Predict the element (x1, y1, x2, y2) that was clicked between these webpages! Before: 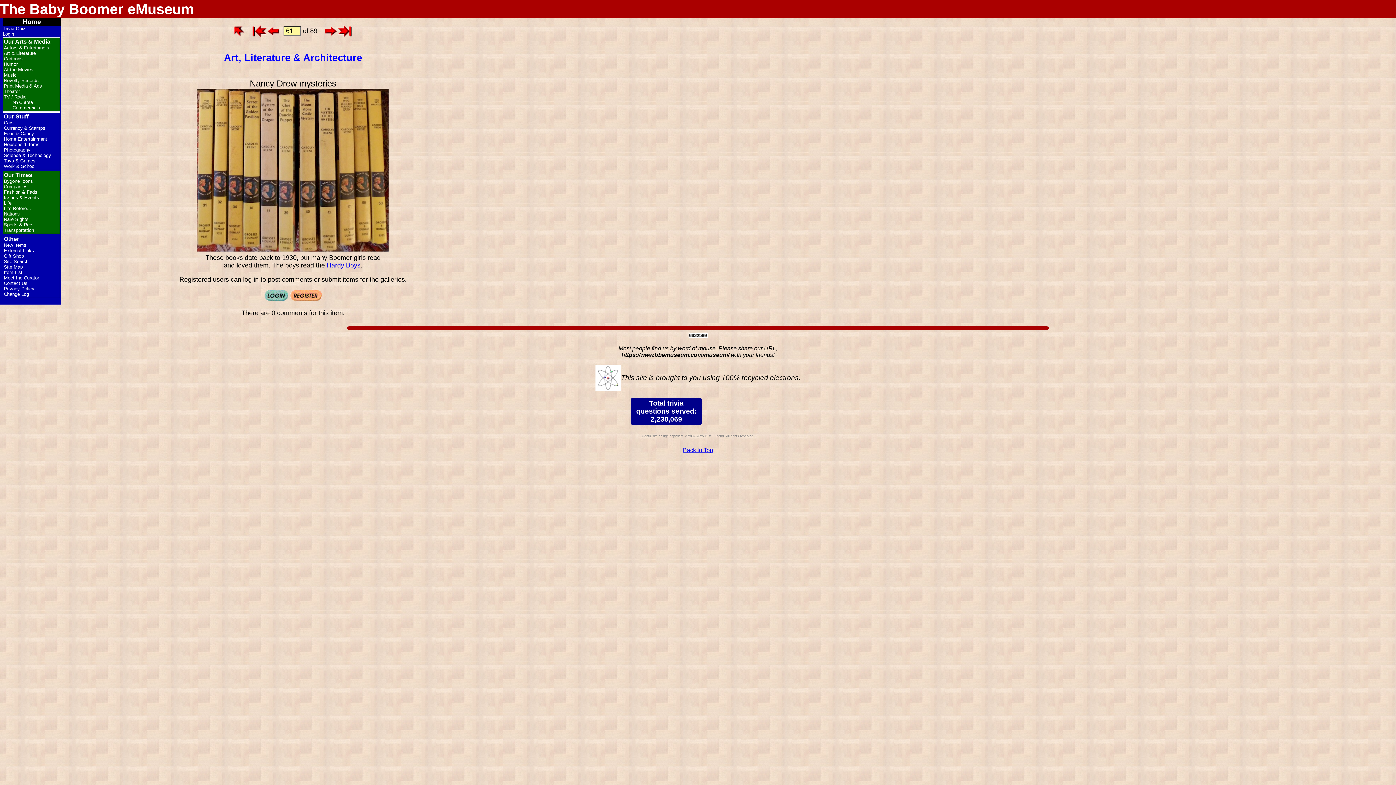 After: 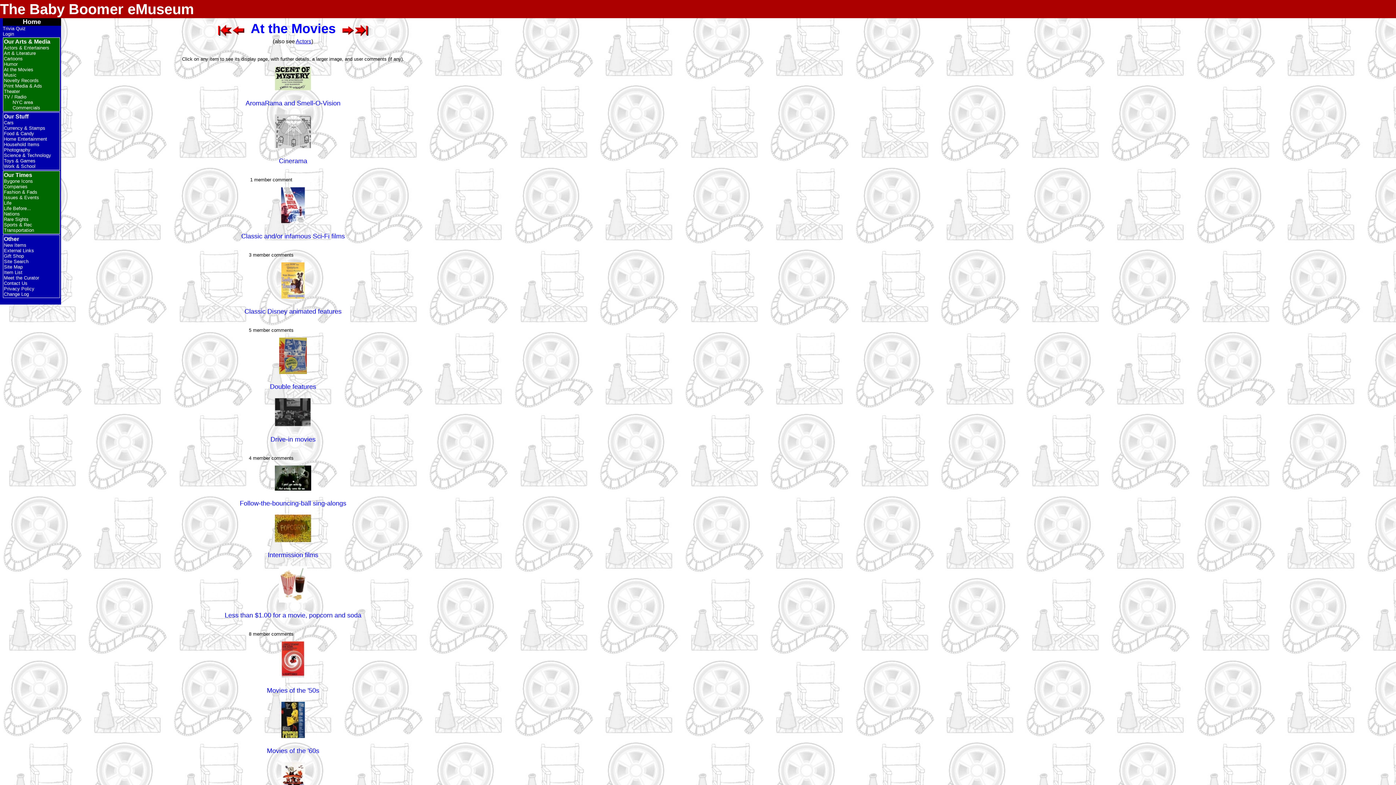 Action: label: At the Movies bbox: (3, 66, 33, 72)